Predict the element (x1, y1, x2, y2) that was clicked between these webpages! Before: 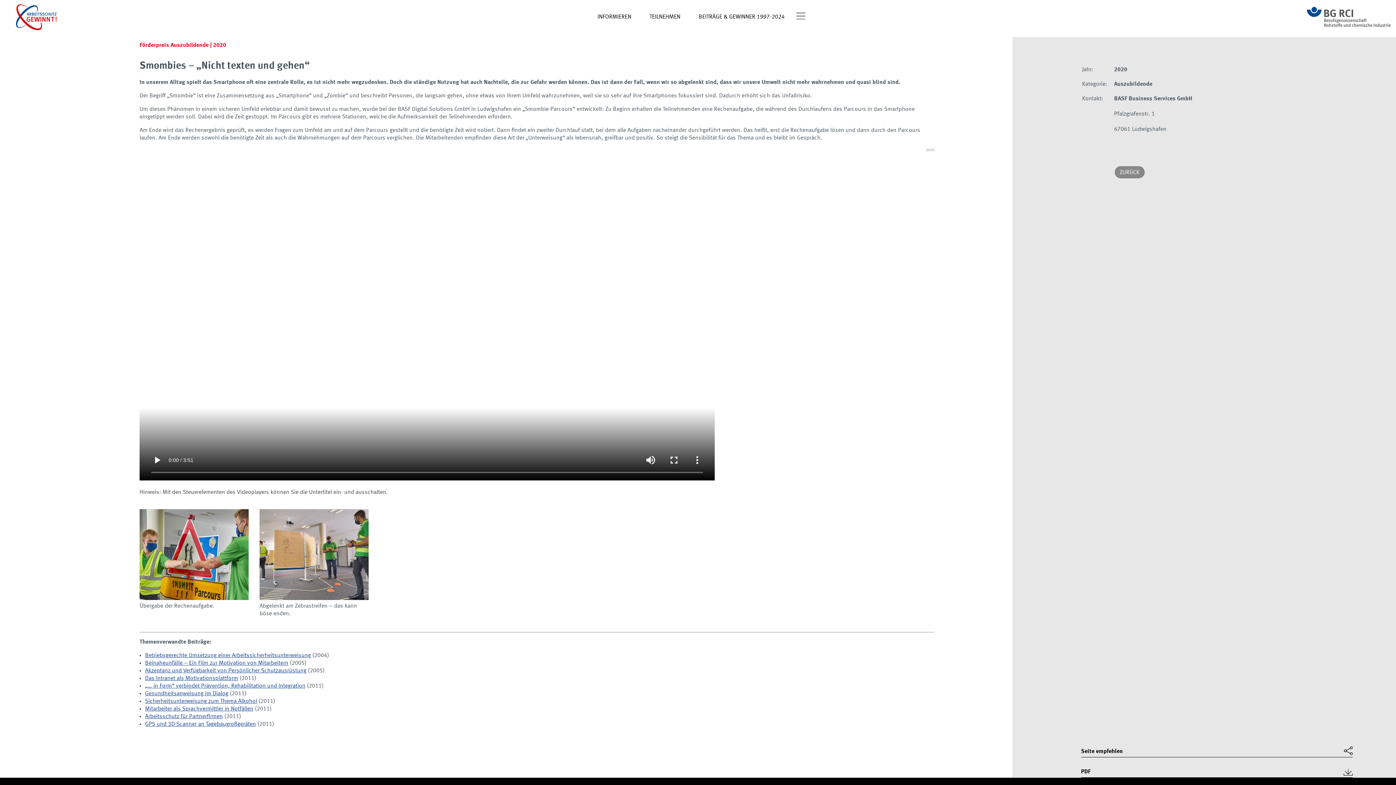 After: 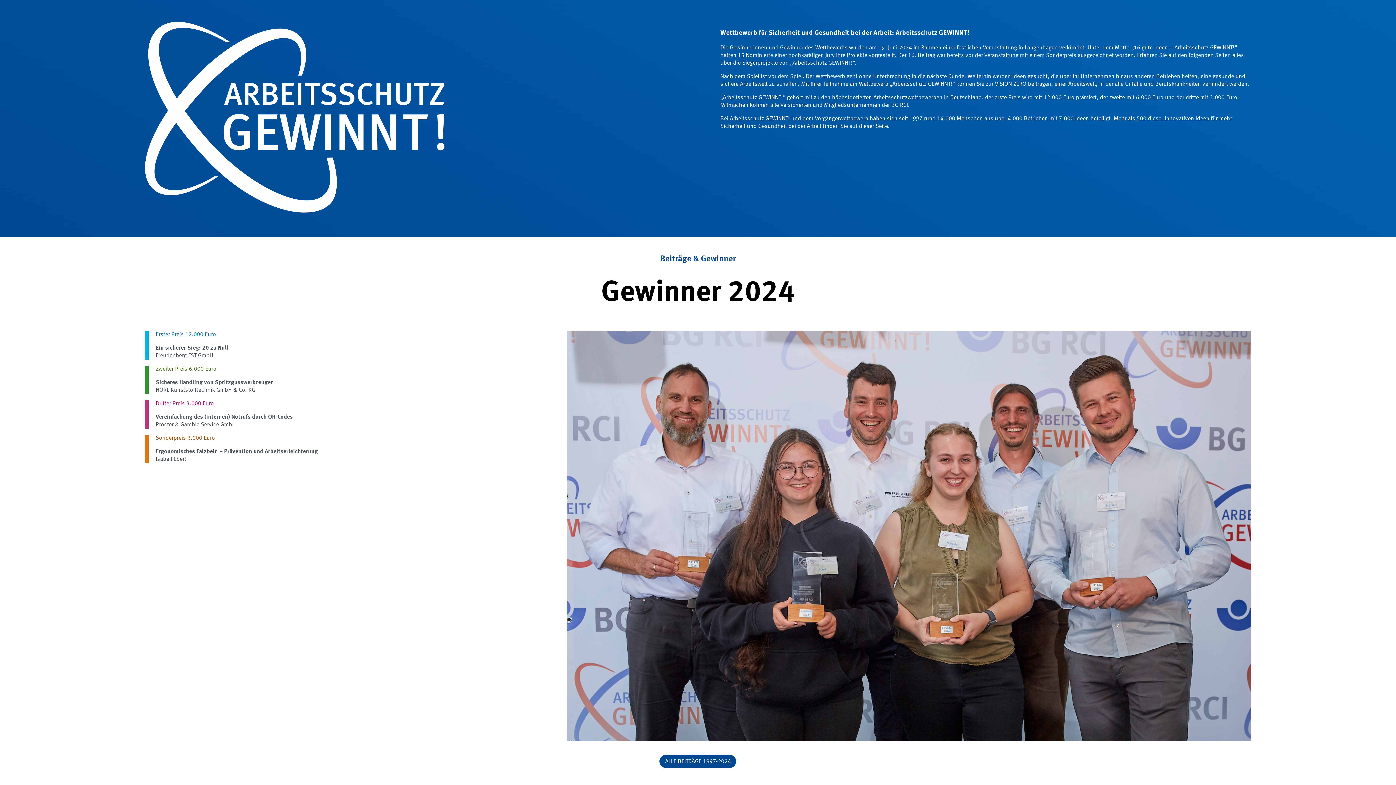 Action: label: INFORMIEREN bbox: (589, 10, 639, 23)